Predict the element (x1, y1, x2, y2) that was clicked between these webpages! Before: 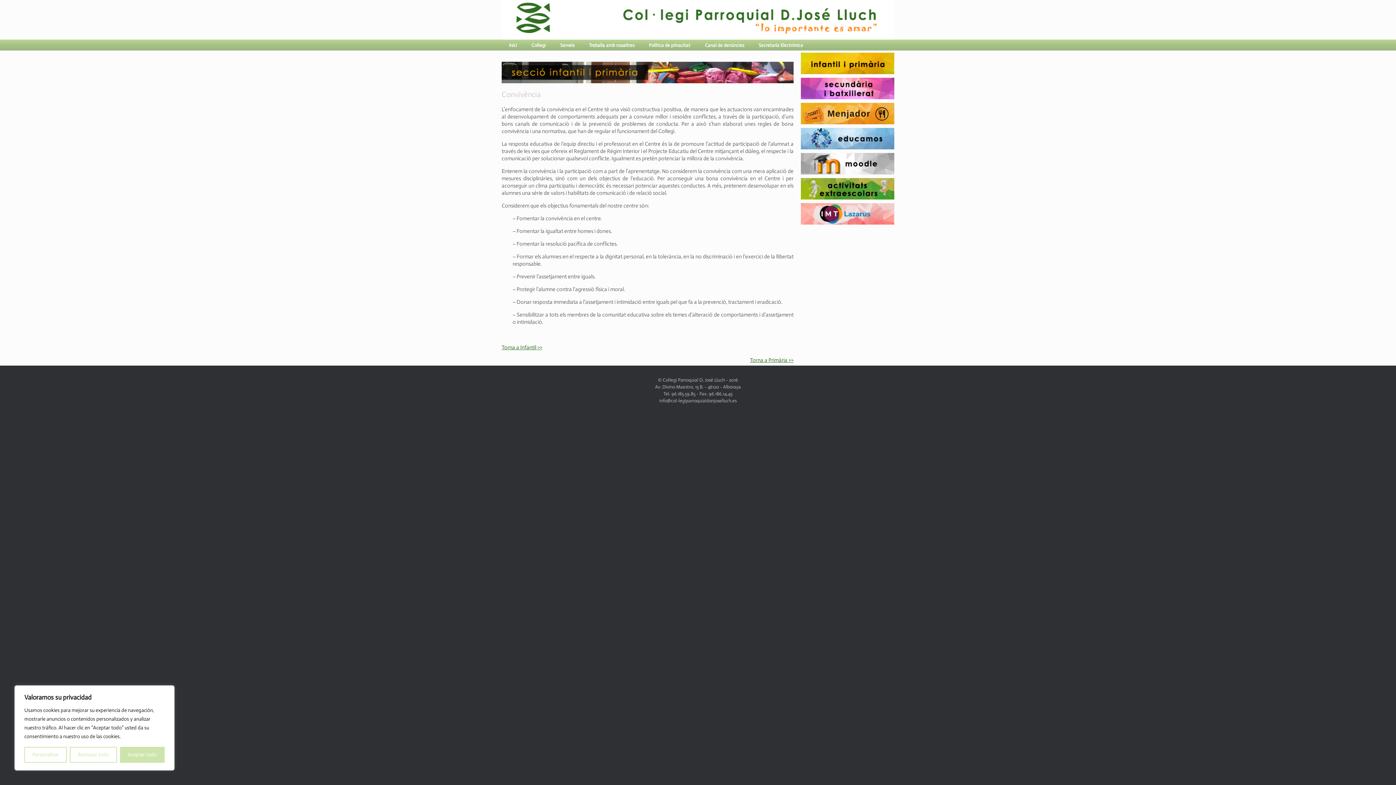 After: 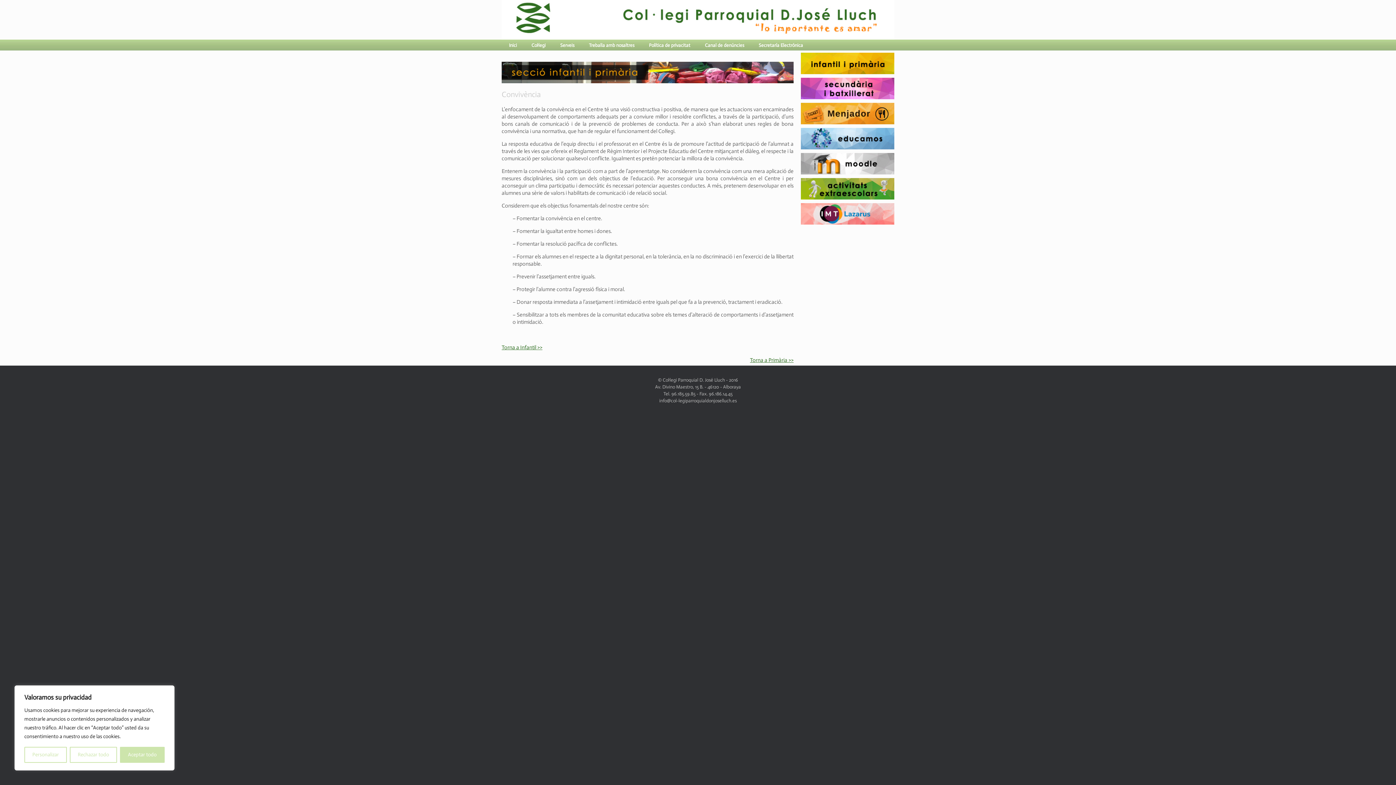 Action: bbox: (801, 187, 894, 199)